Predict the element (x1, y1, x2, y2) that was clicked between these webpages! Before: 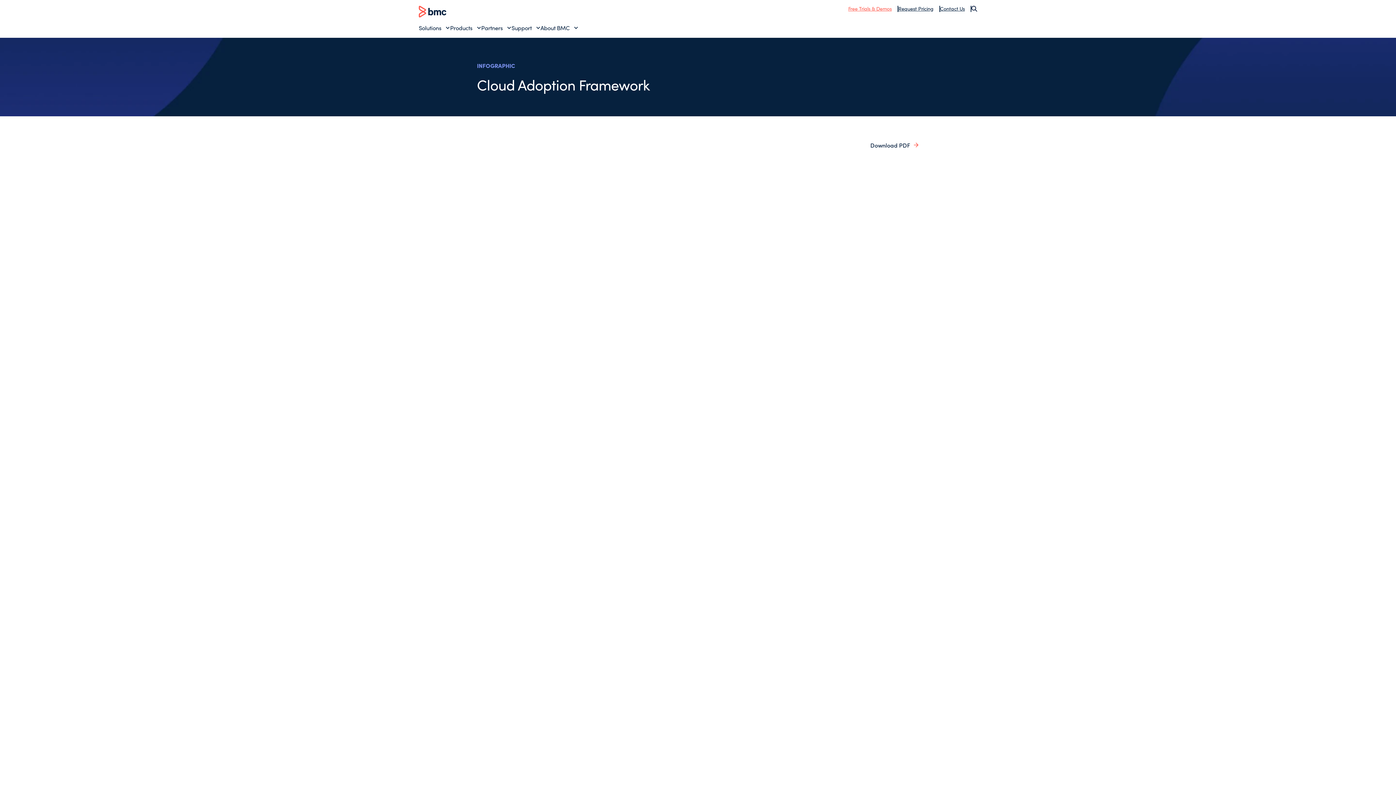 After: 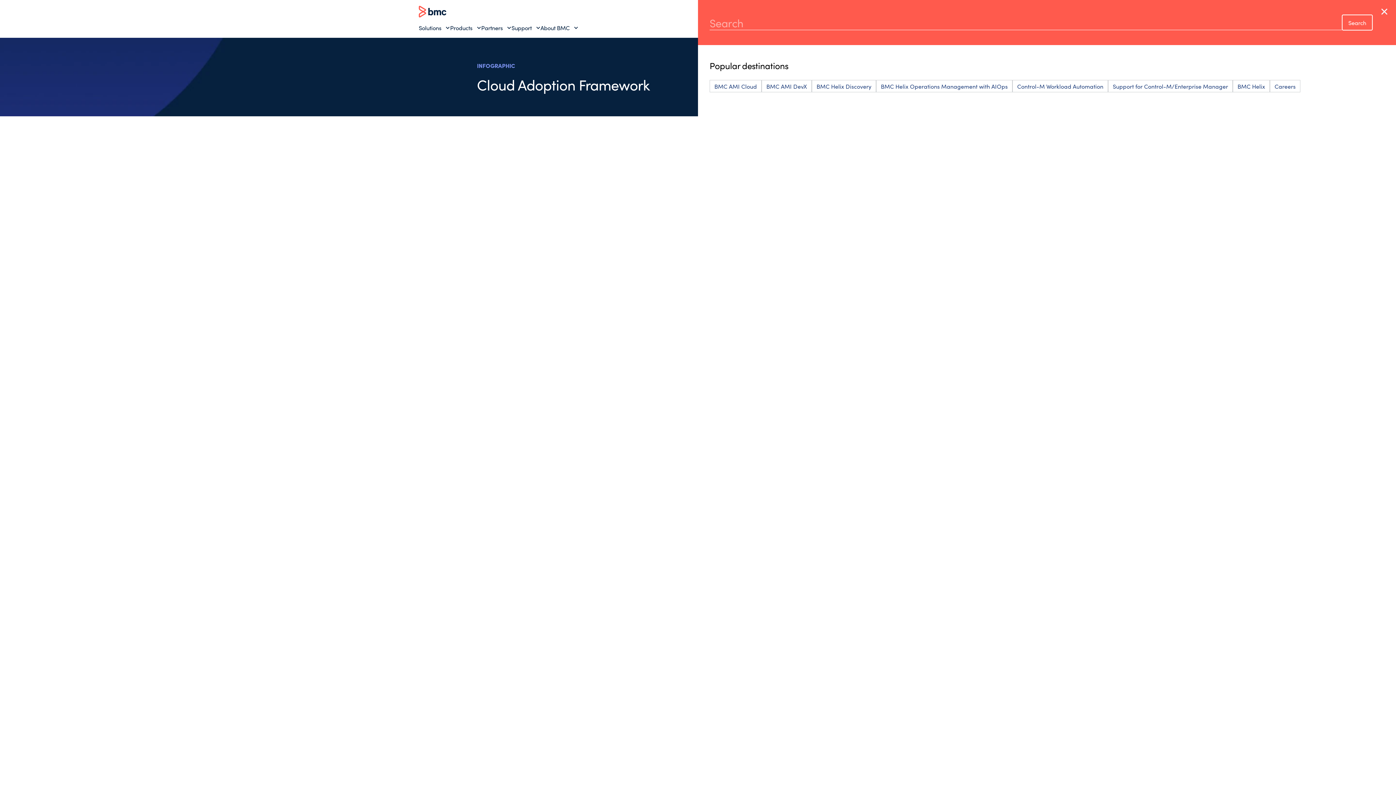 Action: label: Search bbox: (971, 5, 977, 11)